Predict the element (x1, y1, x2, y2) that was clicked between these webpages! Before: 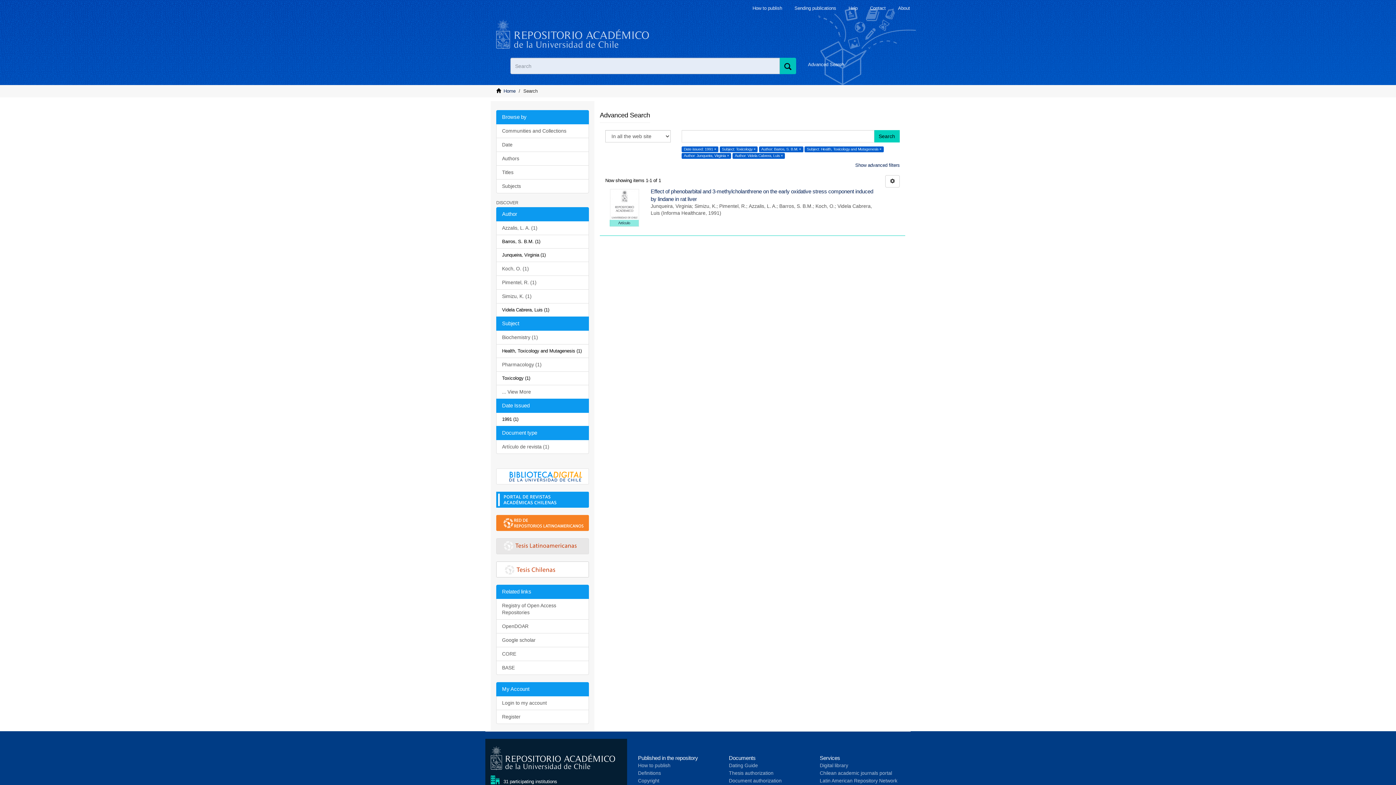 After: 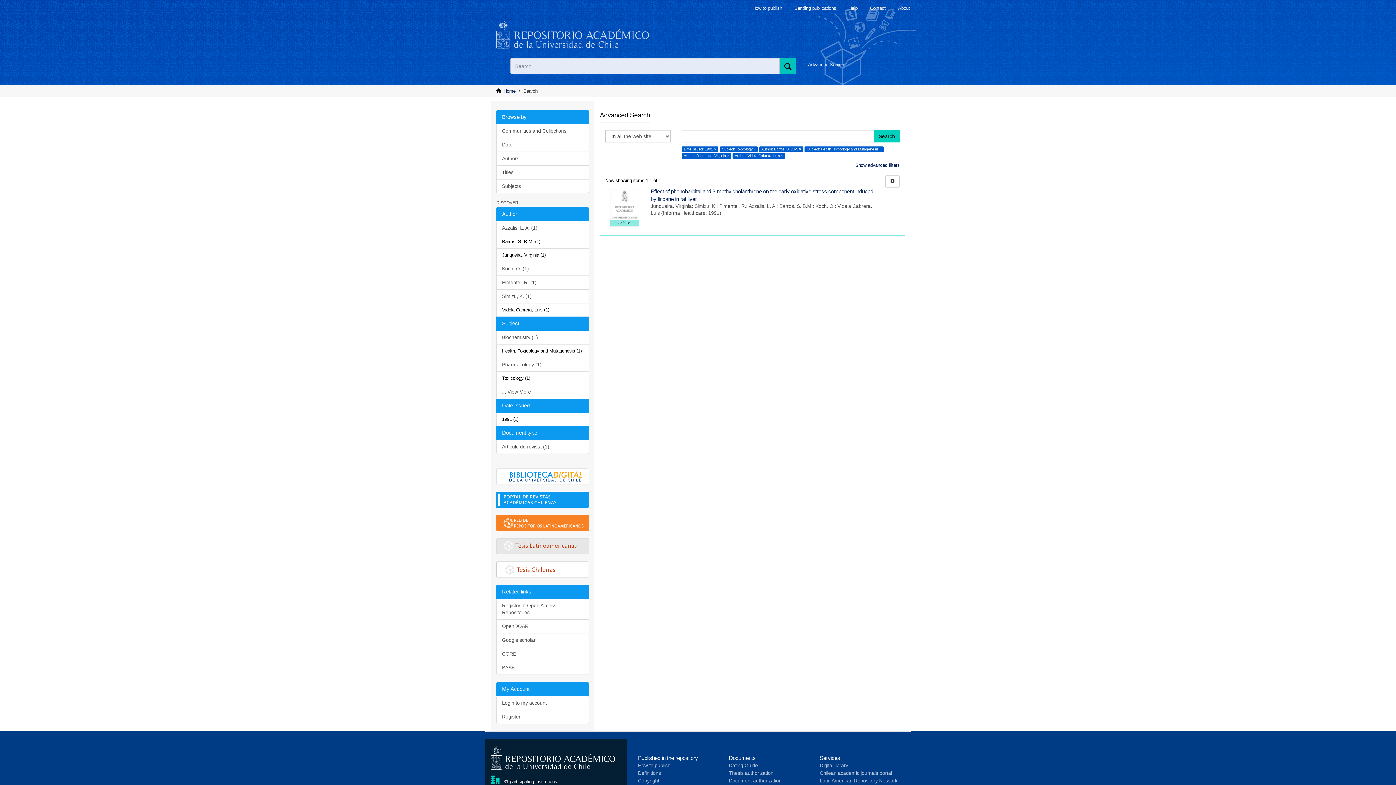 Action: bbox: (509, 471, 582, 487) label: Biblioteca Digital - Universidad de Chile